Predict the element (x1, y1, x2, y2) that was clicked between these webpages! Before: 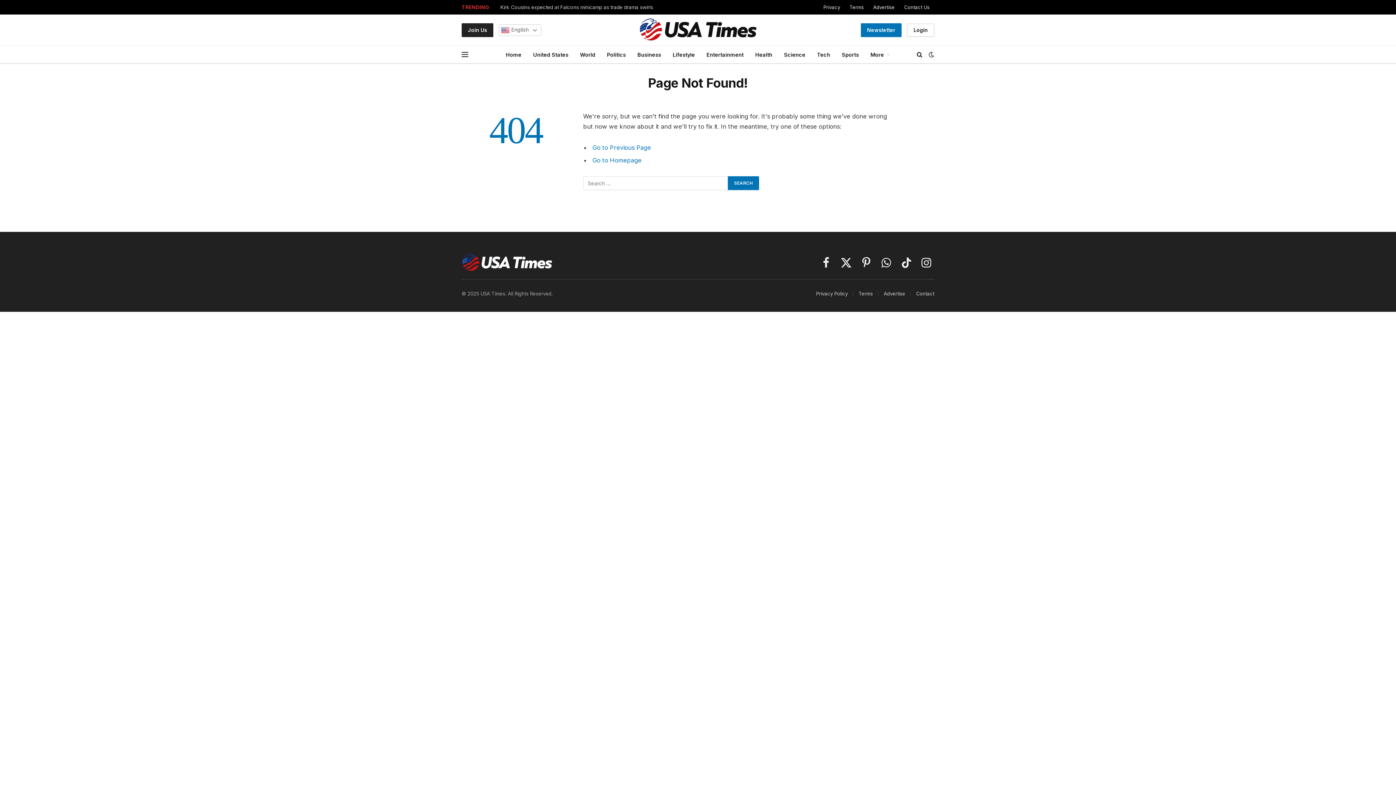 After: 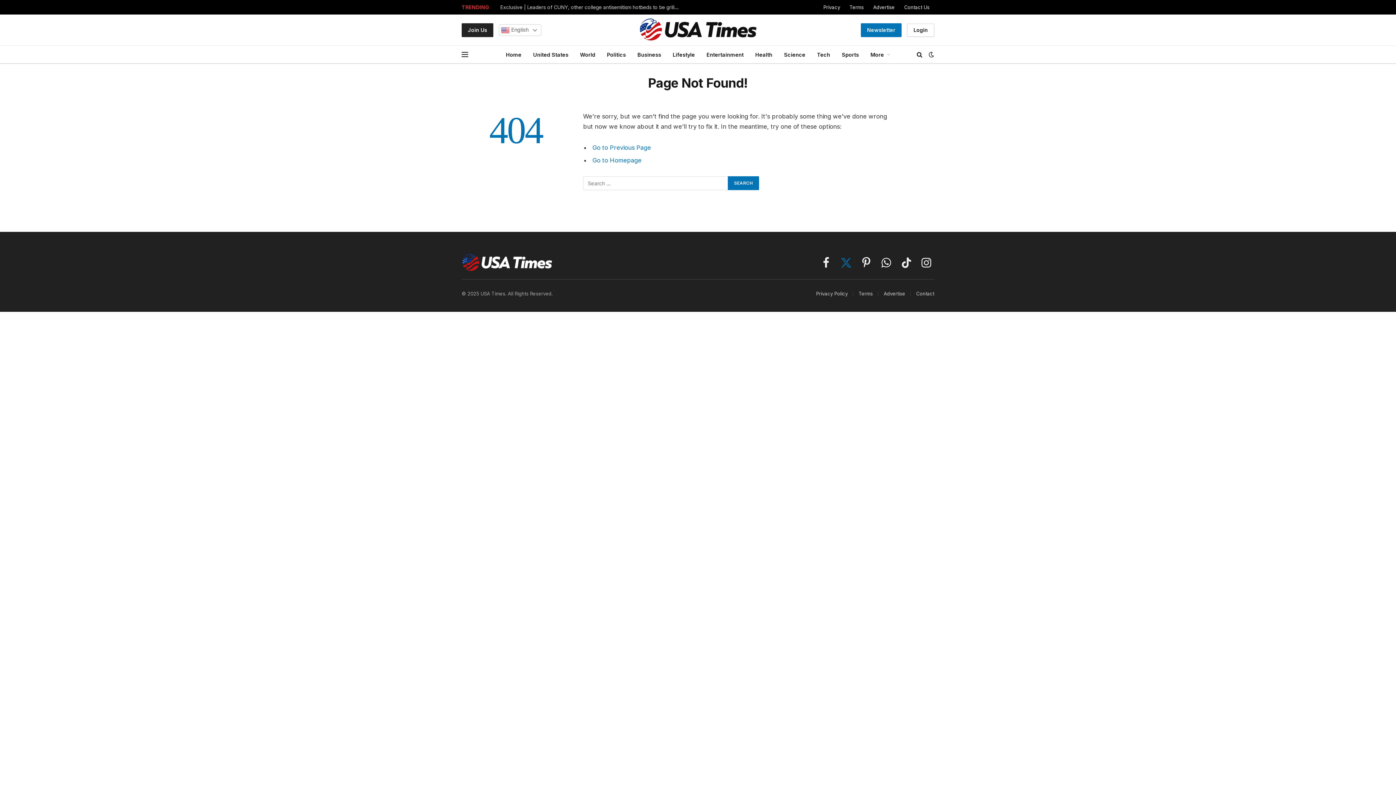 Action: bbox: (838, 253, 854, 271) label: X (Twitter)